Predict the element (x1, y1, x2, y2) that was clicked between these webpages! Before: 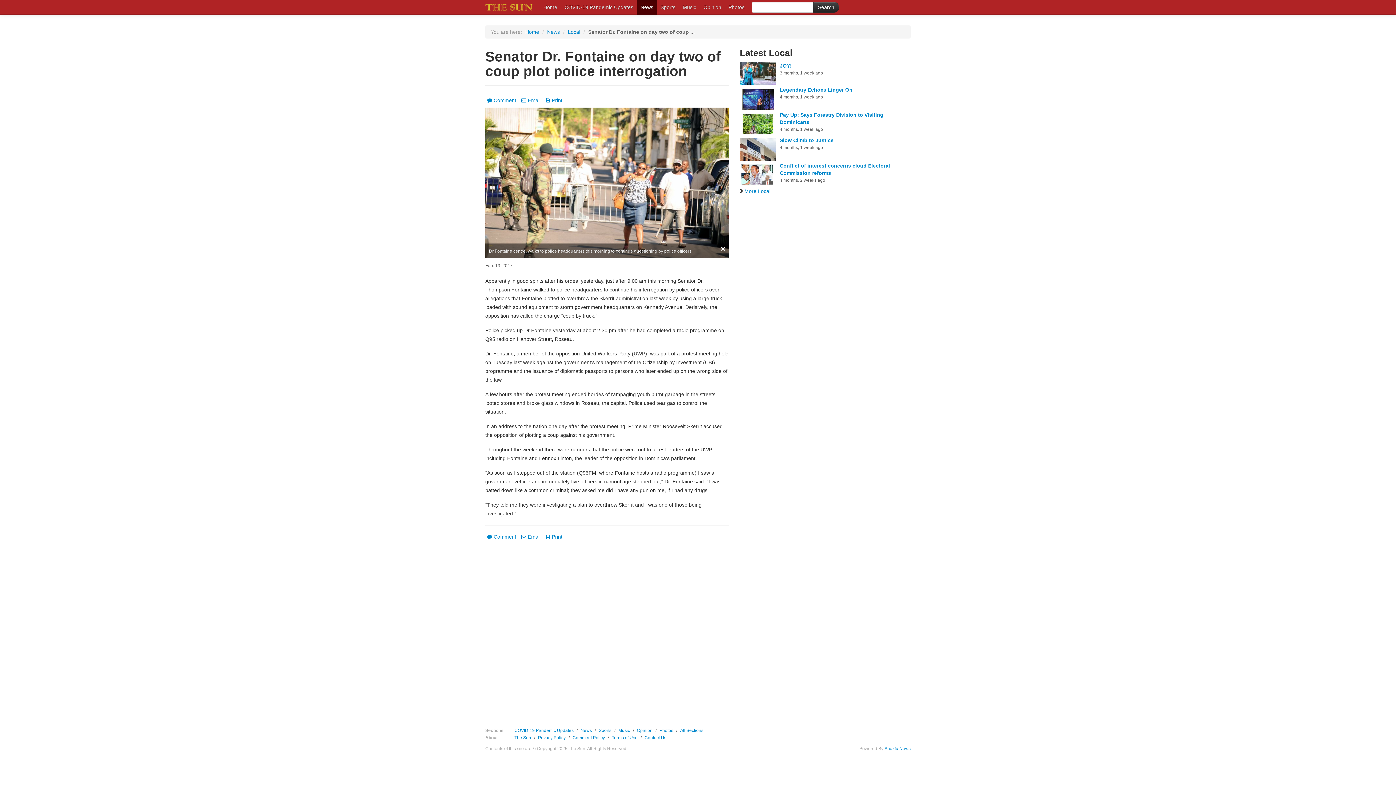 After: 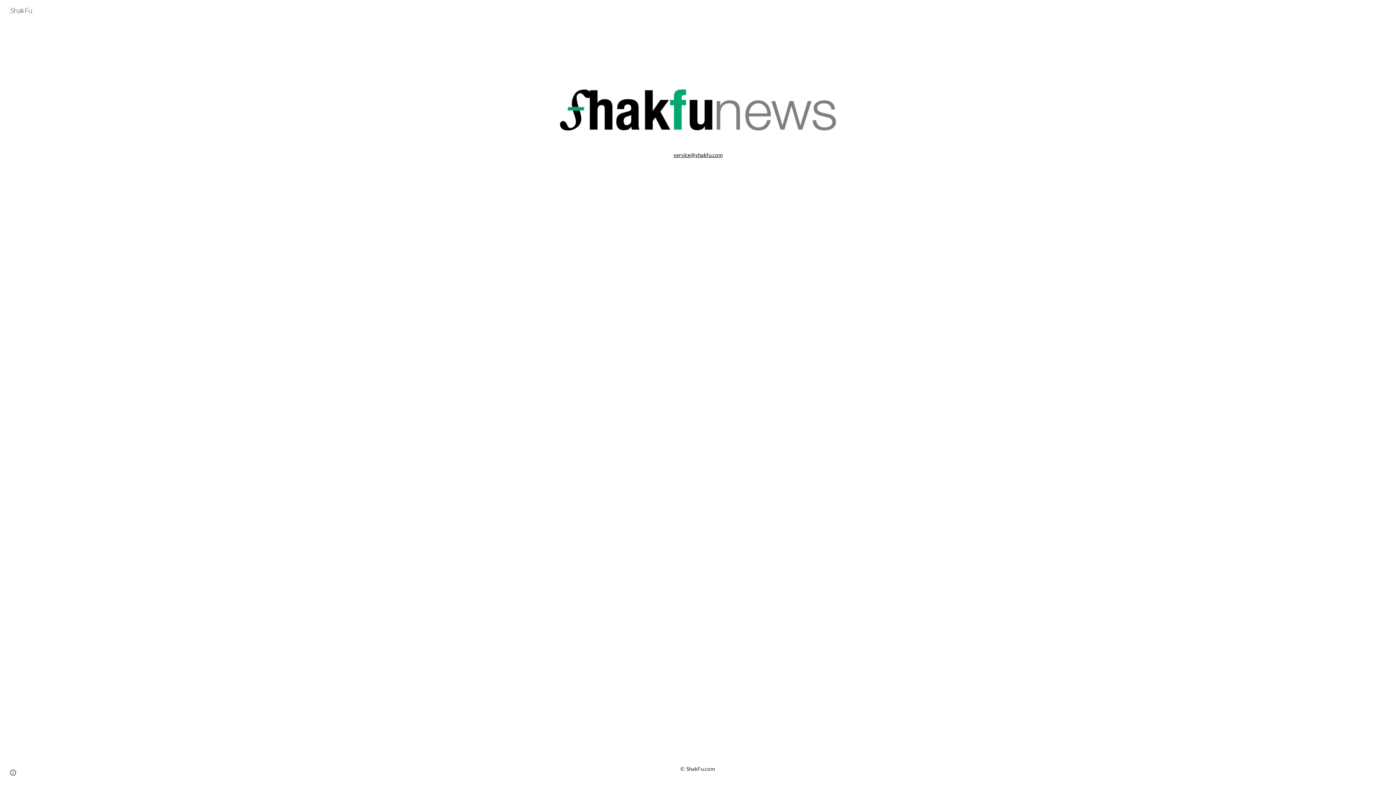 Action: label: Shakfu News bbox: (884, 746, 910, 751)